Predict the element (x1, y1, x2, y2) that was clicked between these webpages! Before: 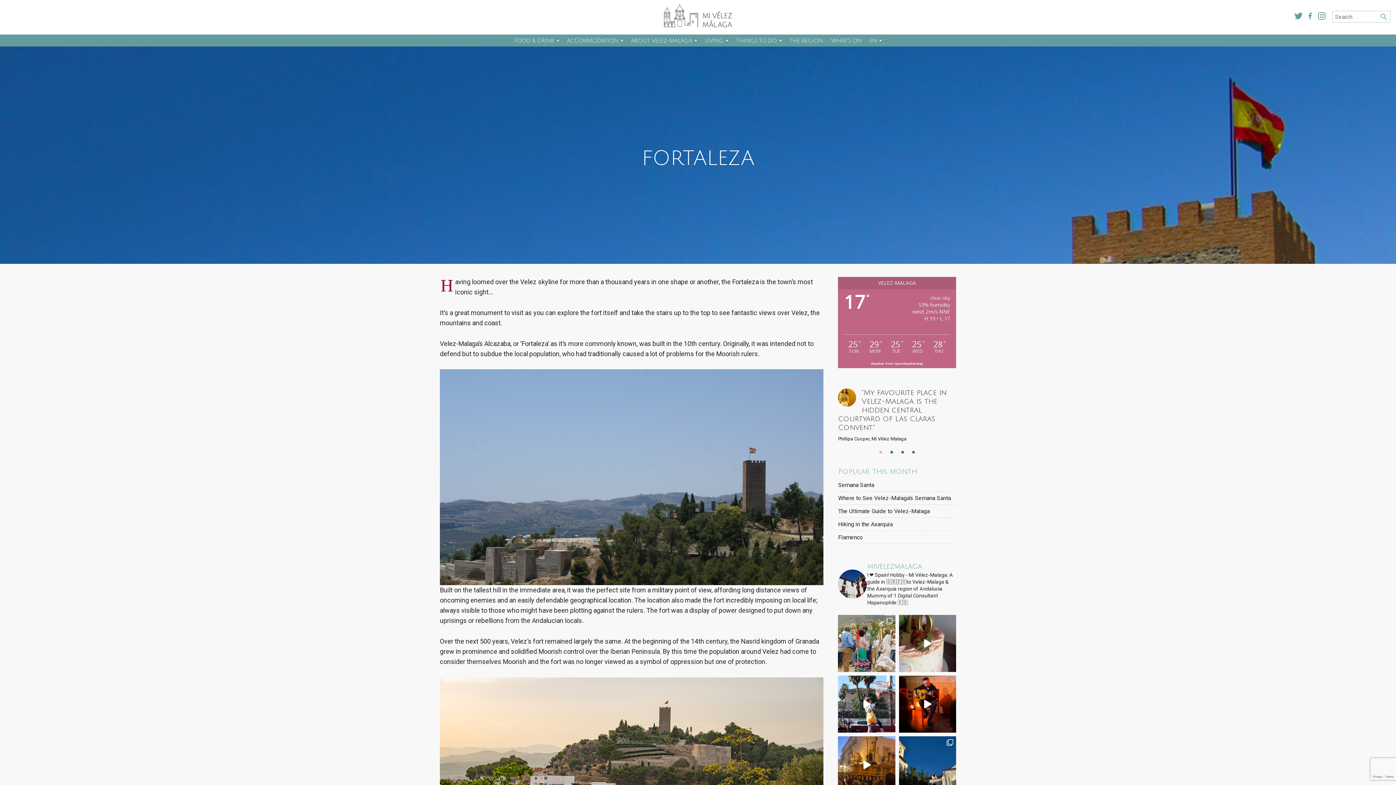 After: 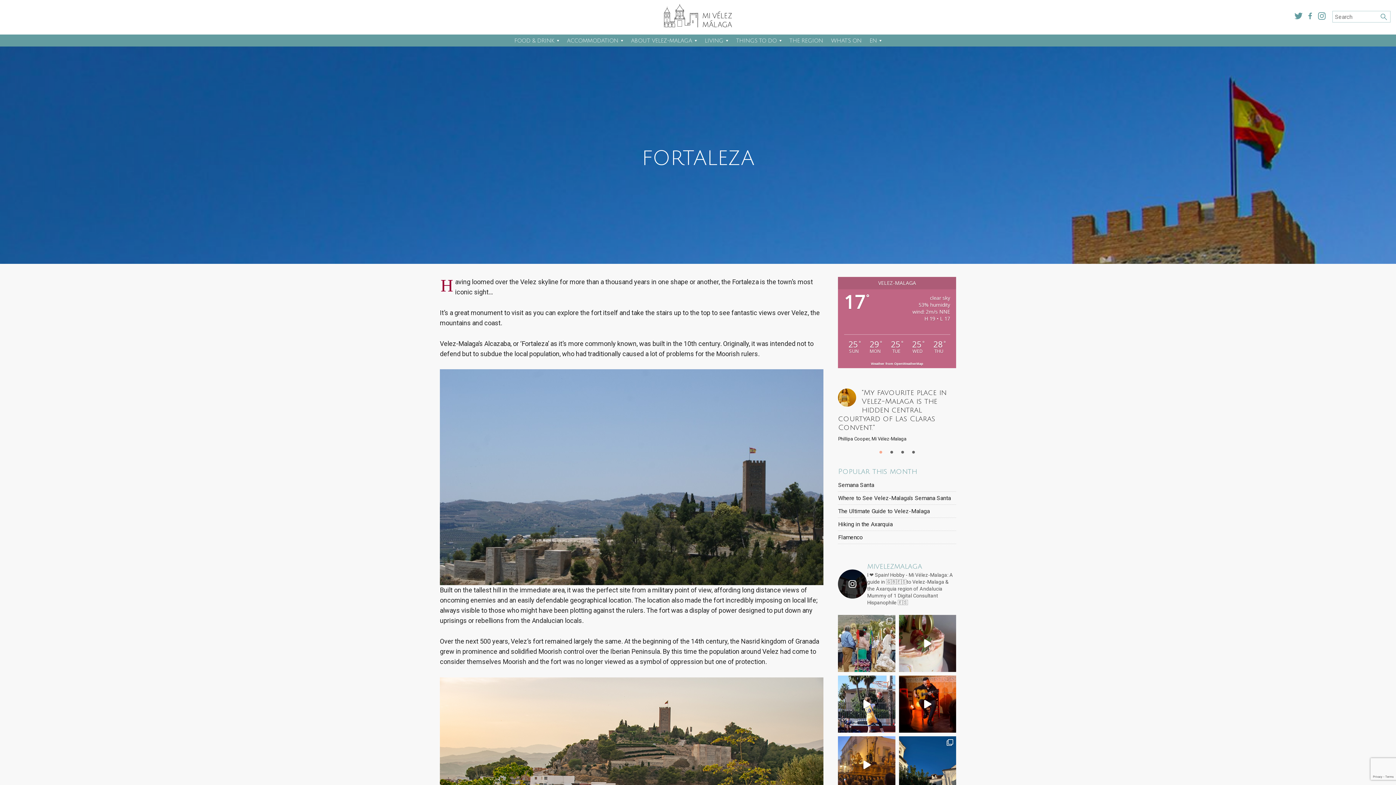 Action: label: mivelezmalaga

I ❤️ Spain! Hobby - Mi Vélez-Malaga: A guide in 🇬🇧🇪🇸to Velez-Malaga & the Axarquia region of Andalucia Mummy of 1 Digital Consultant Hispanophile 🇪🇸 bbox: (838, 561, 956, 606)